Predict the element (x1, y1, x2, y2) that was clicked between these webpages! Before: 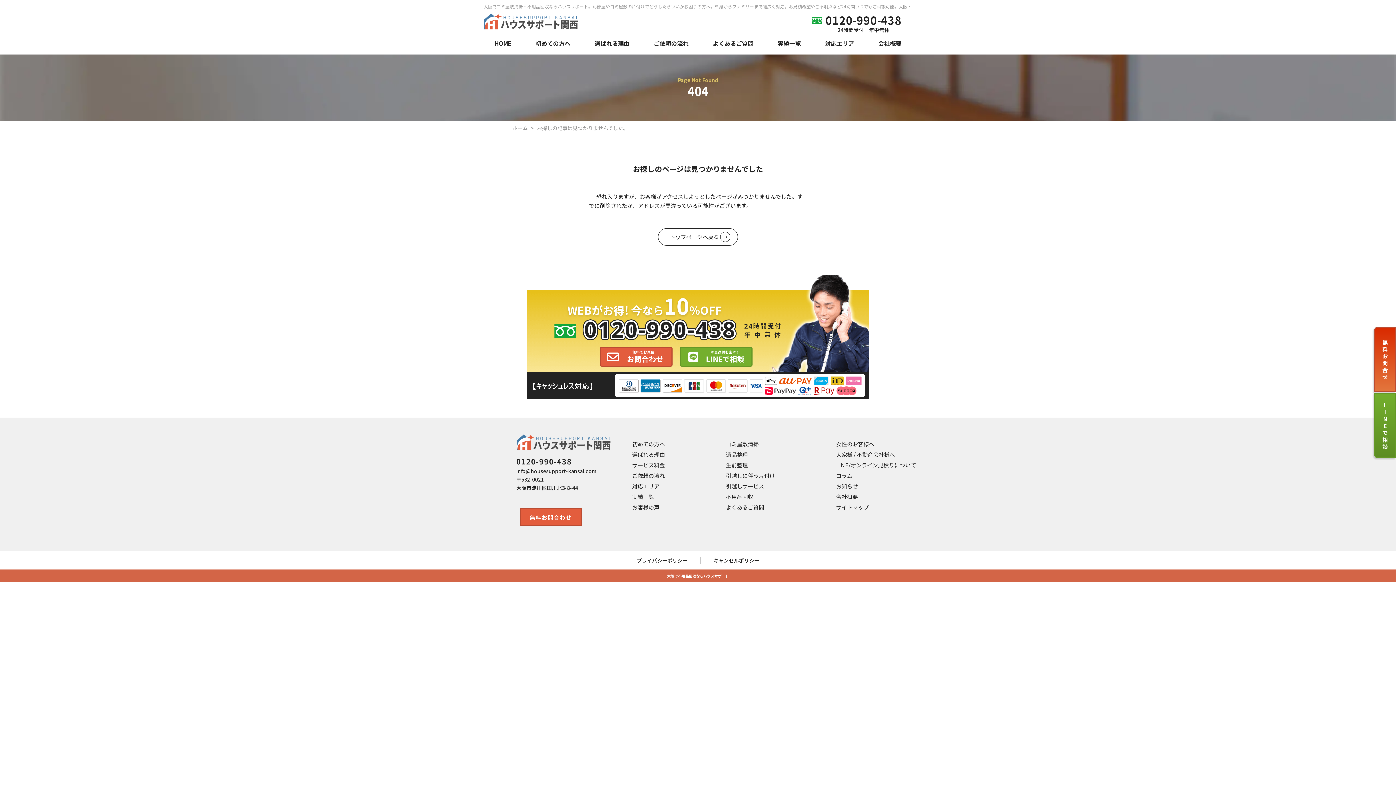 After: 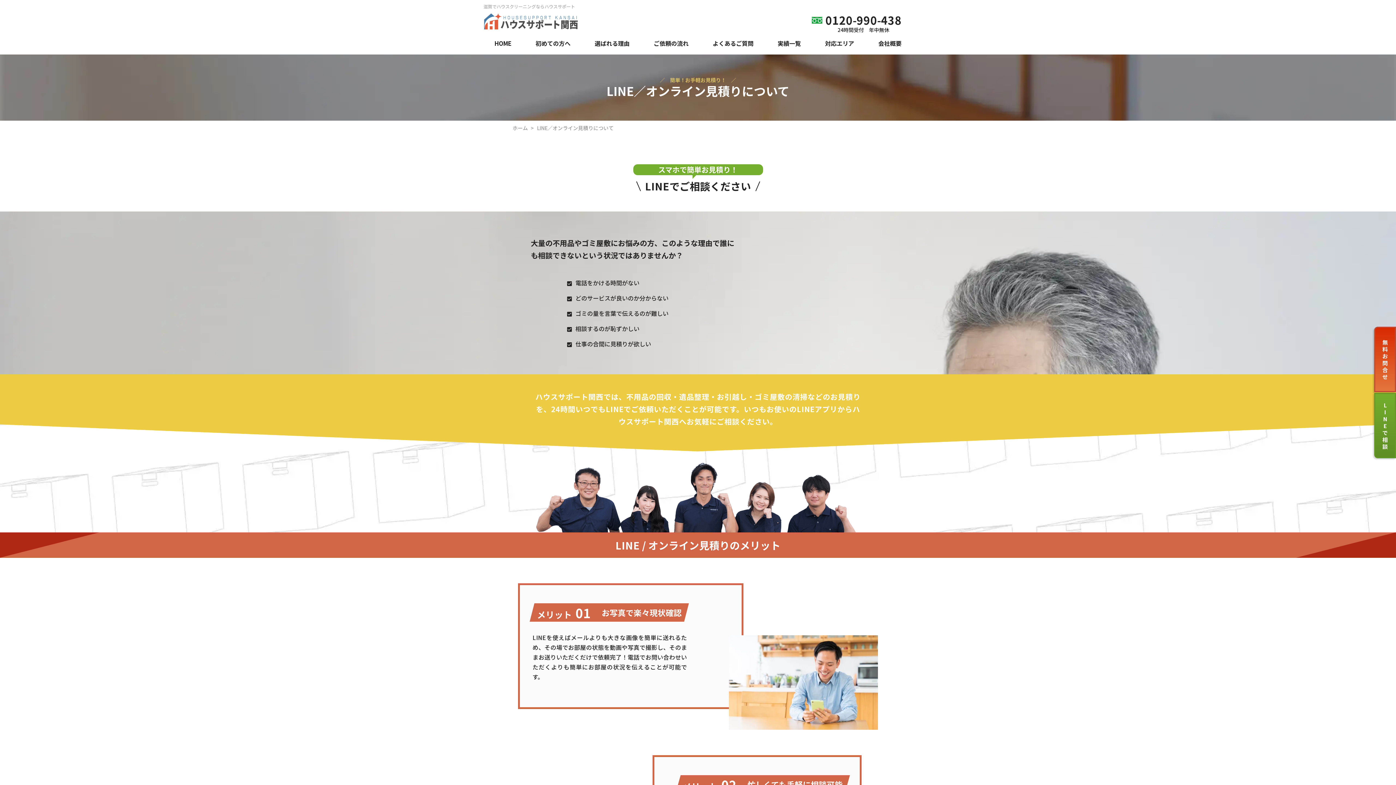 Action: label: LINE/オンライン見積りについて bbox: (836, 461, 916, 469)